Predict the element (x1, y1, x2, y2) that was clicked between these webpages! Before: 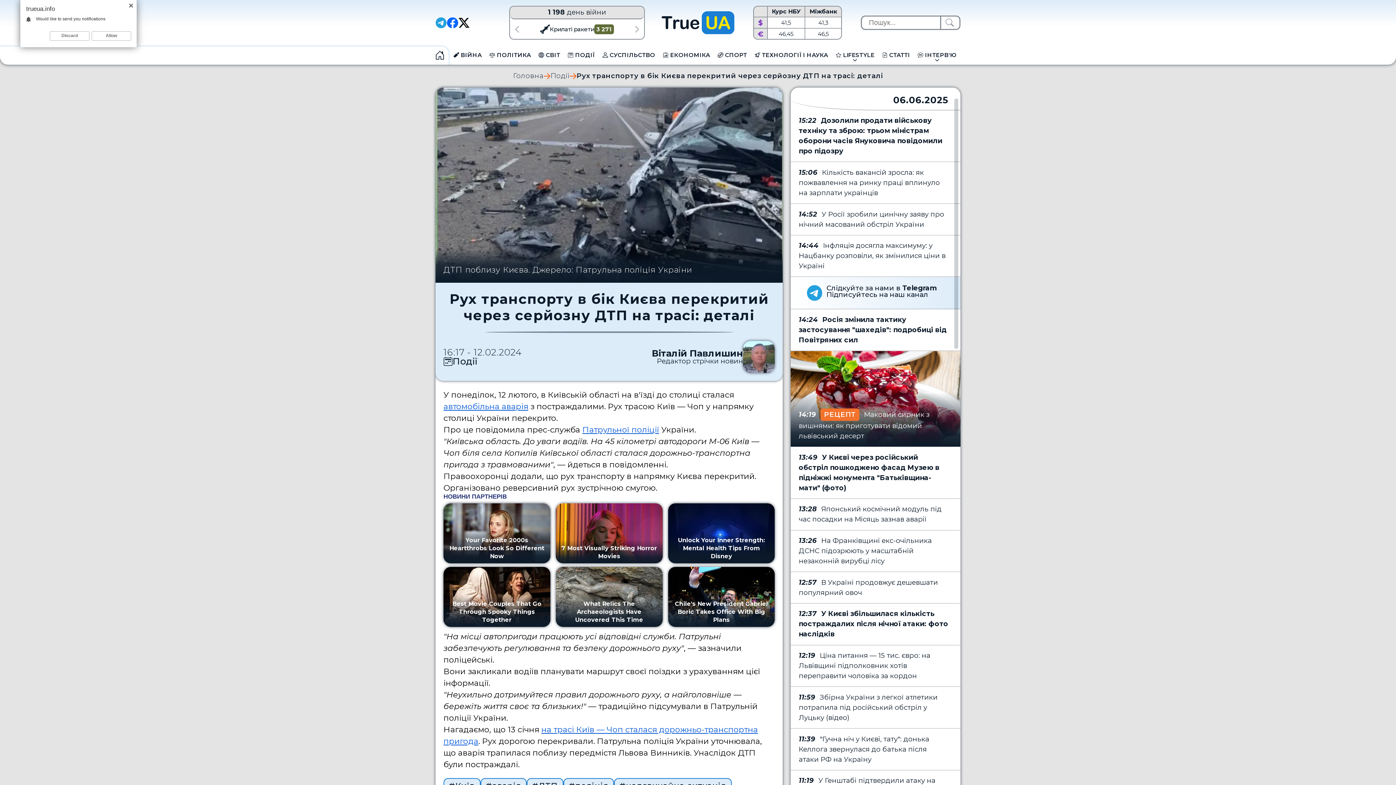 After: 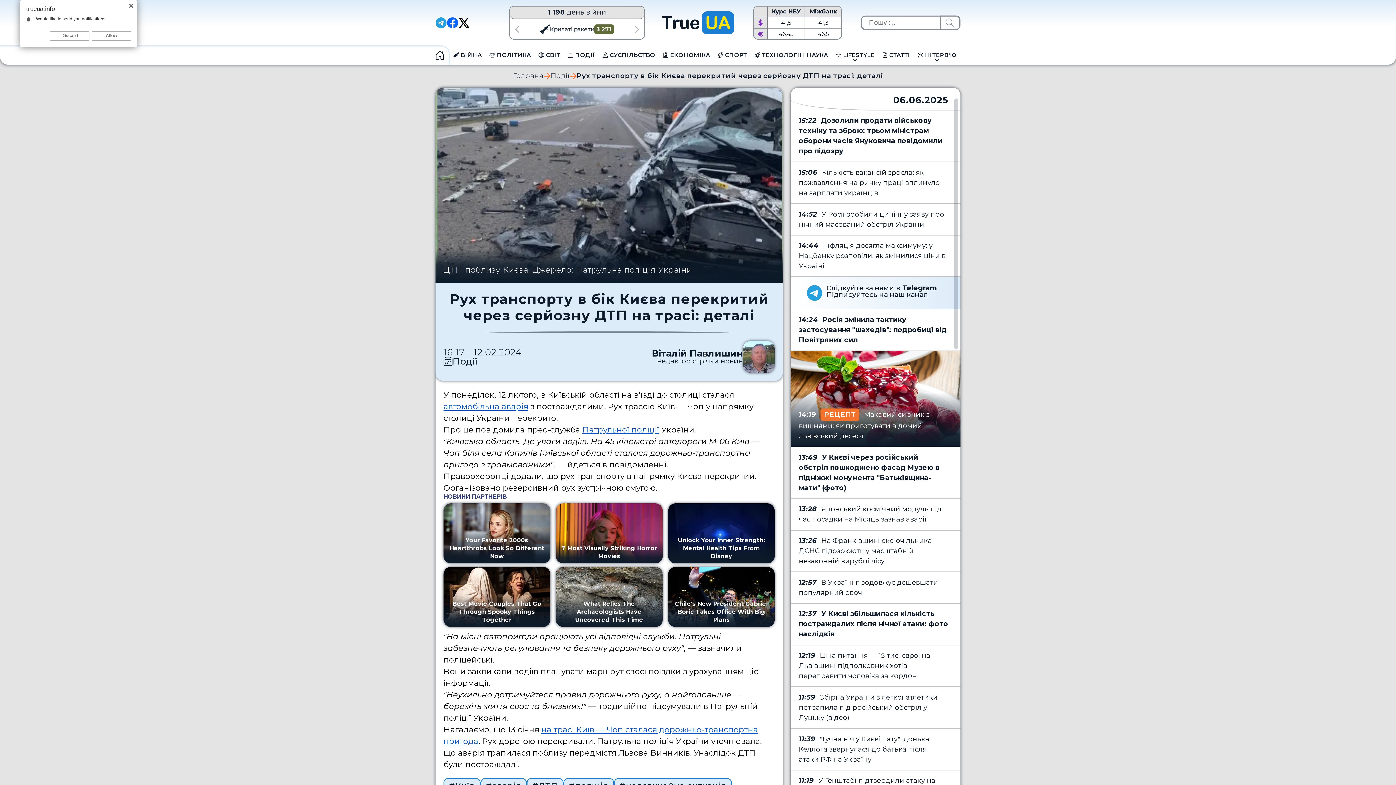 Action: bbox: (447, 17, 458, 28)